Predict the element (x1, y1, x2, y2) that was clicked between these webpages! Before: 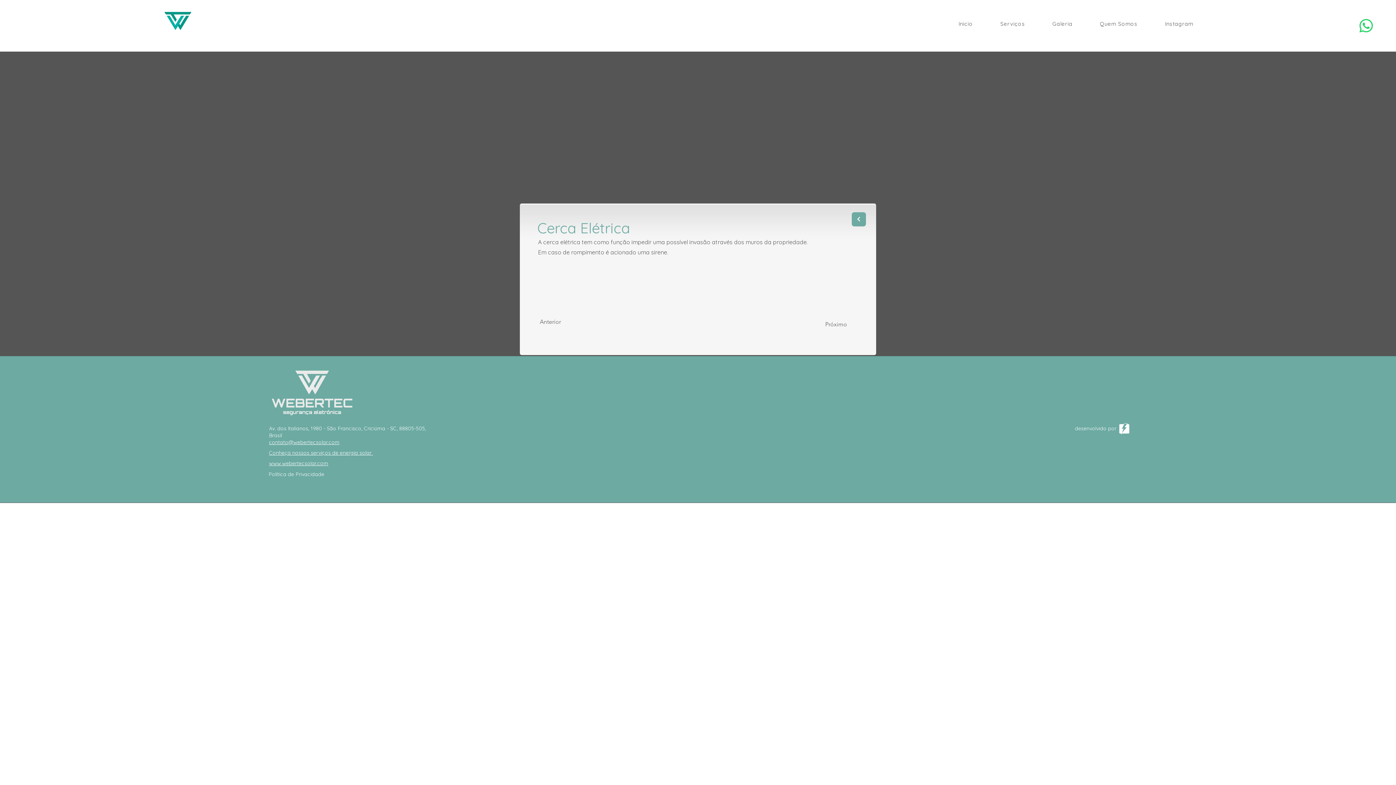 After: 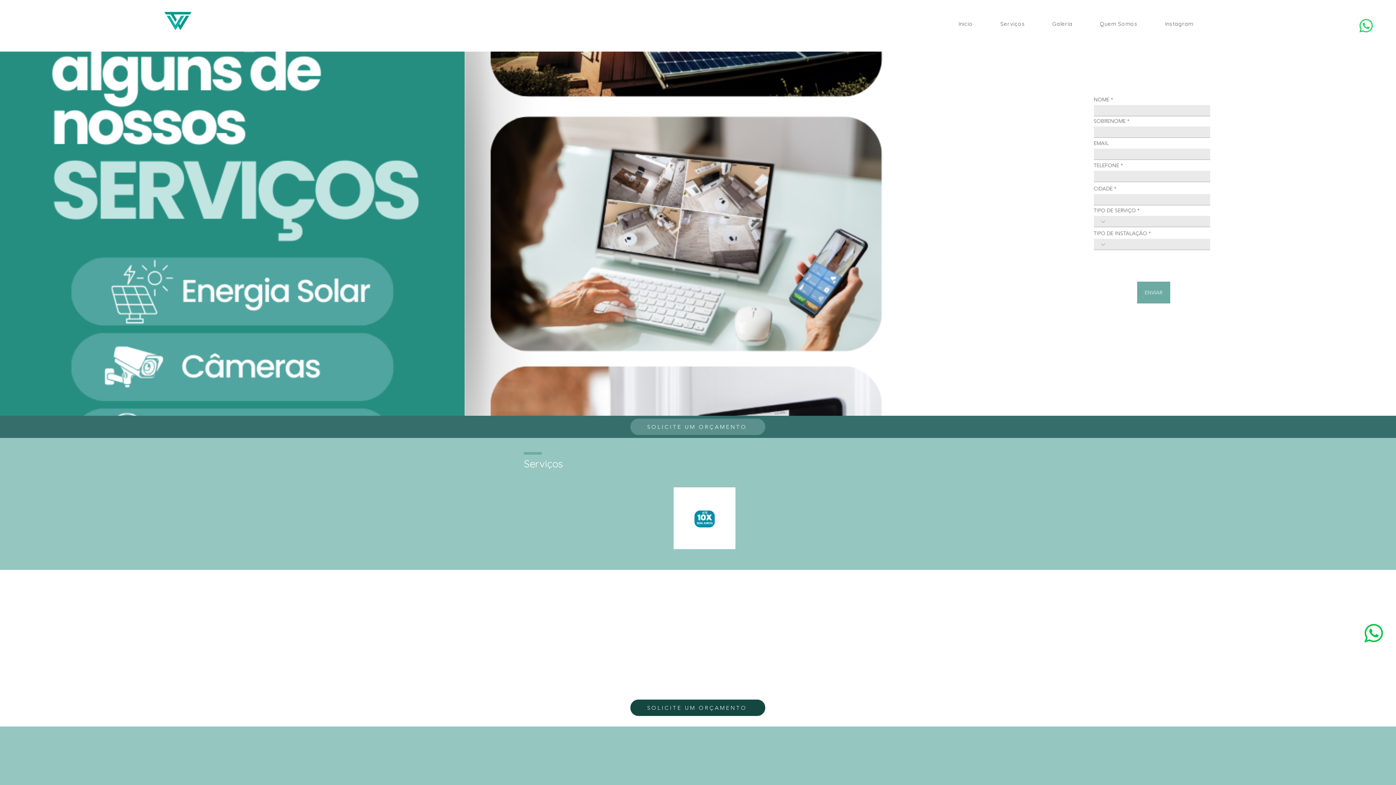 Action: bbox: (852, 212, 866, 226) label: Next